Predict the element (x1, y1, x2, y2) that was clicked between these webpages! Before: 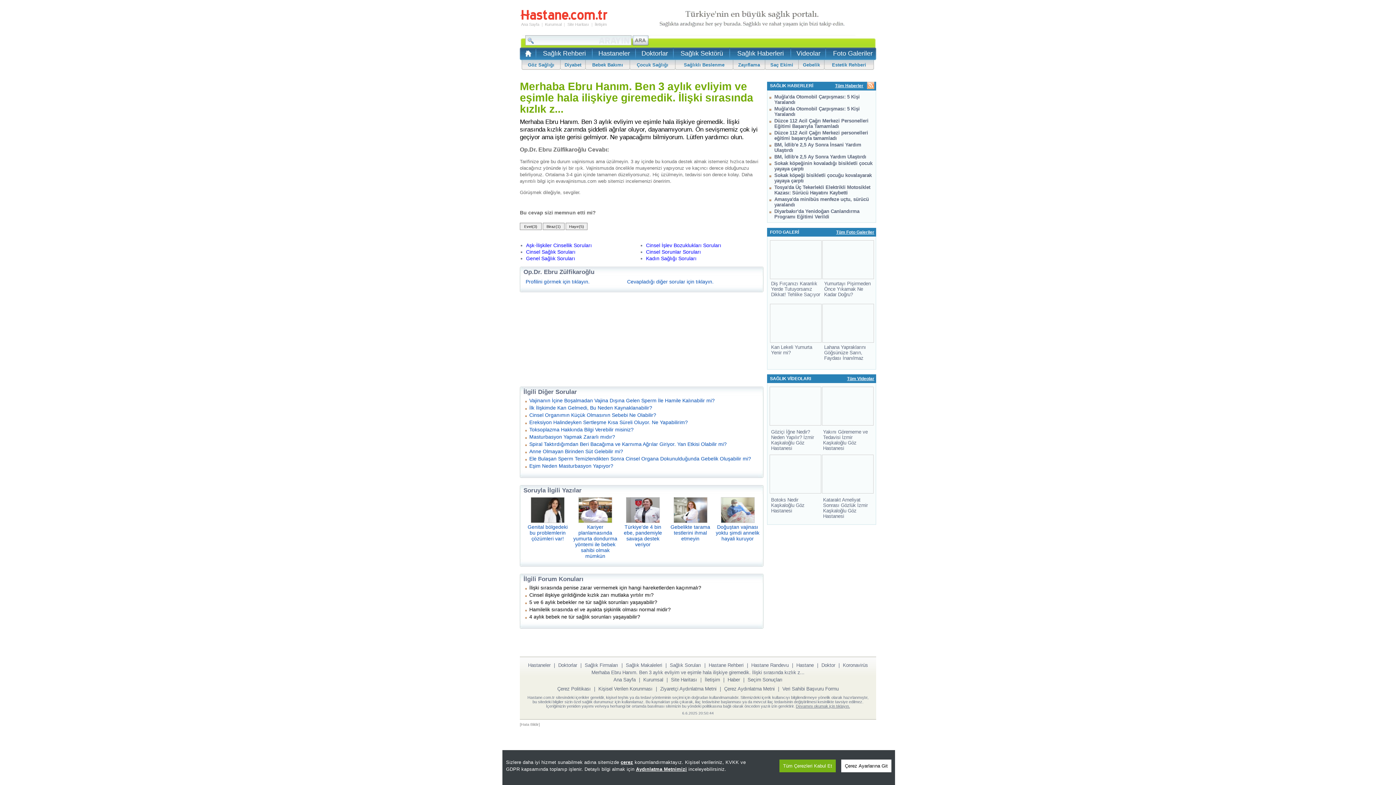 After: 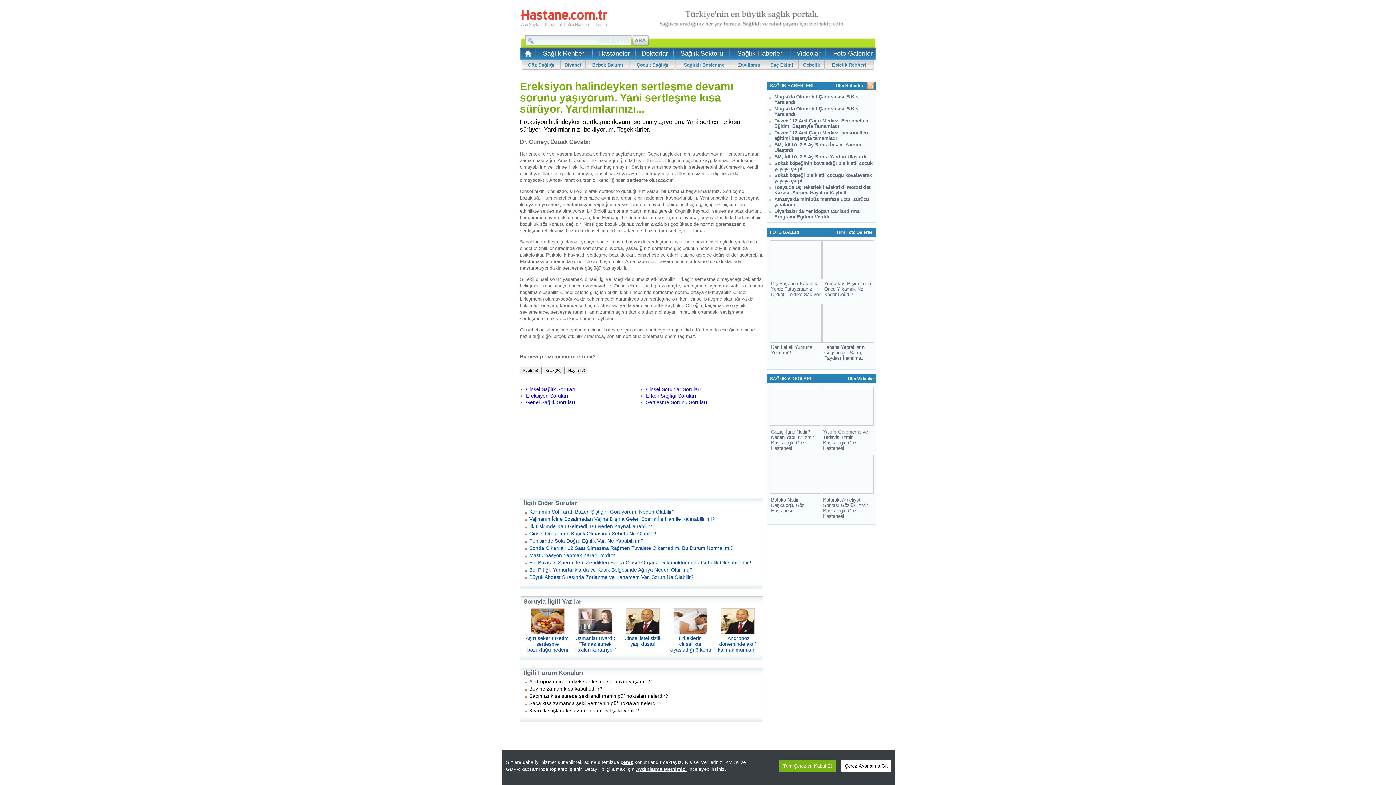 Action: label: Ereksiyon Halindeyken Sertleşme Kısa Süreli Oluyor. Ne Yapabilirim? bbox: (529, 419, 688, 425)